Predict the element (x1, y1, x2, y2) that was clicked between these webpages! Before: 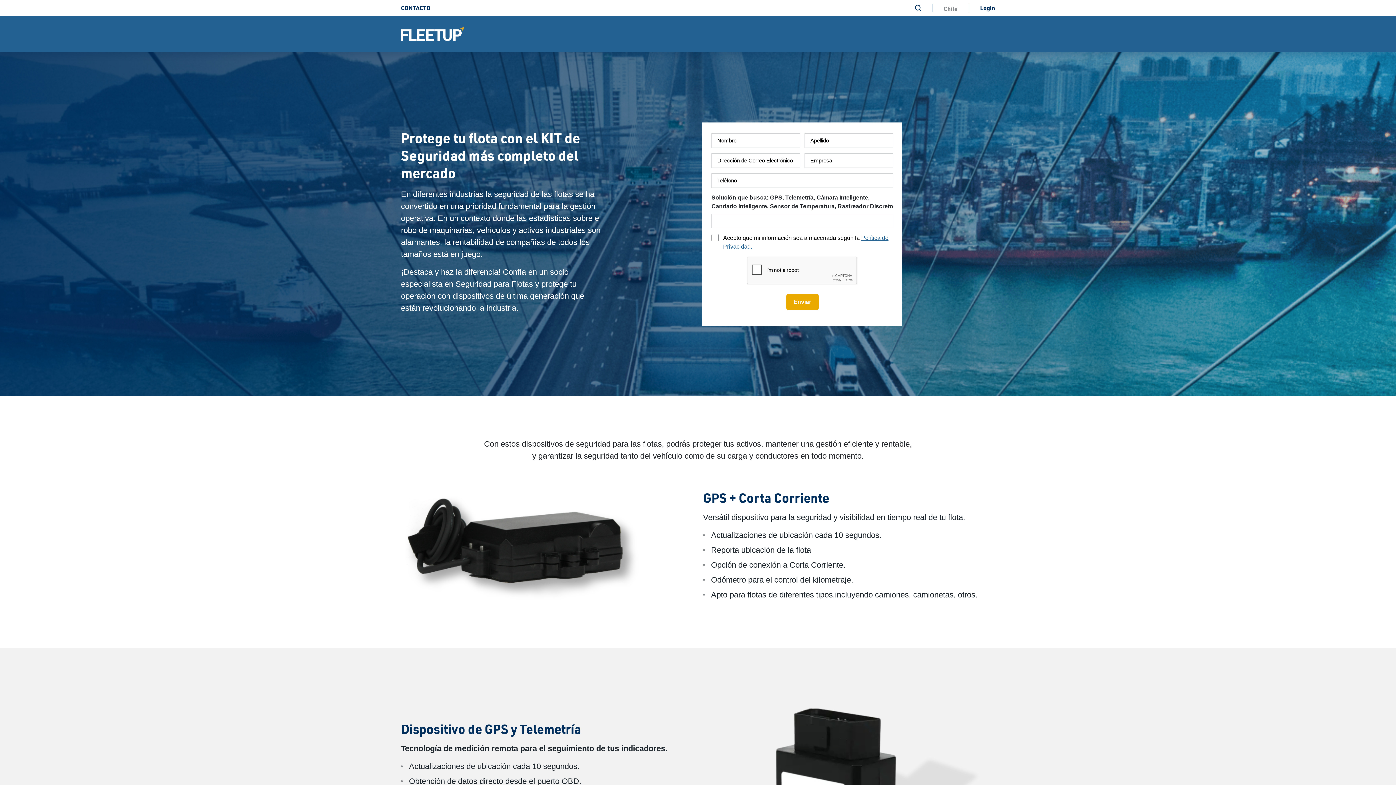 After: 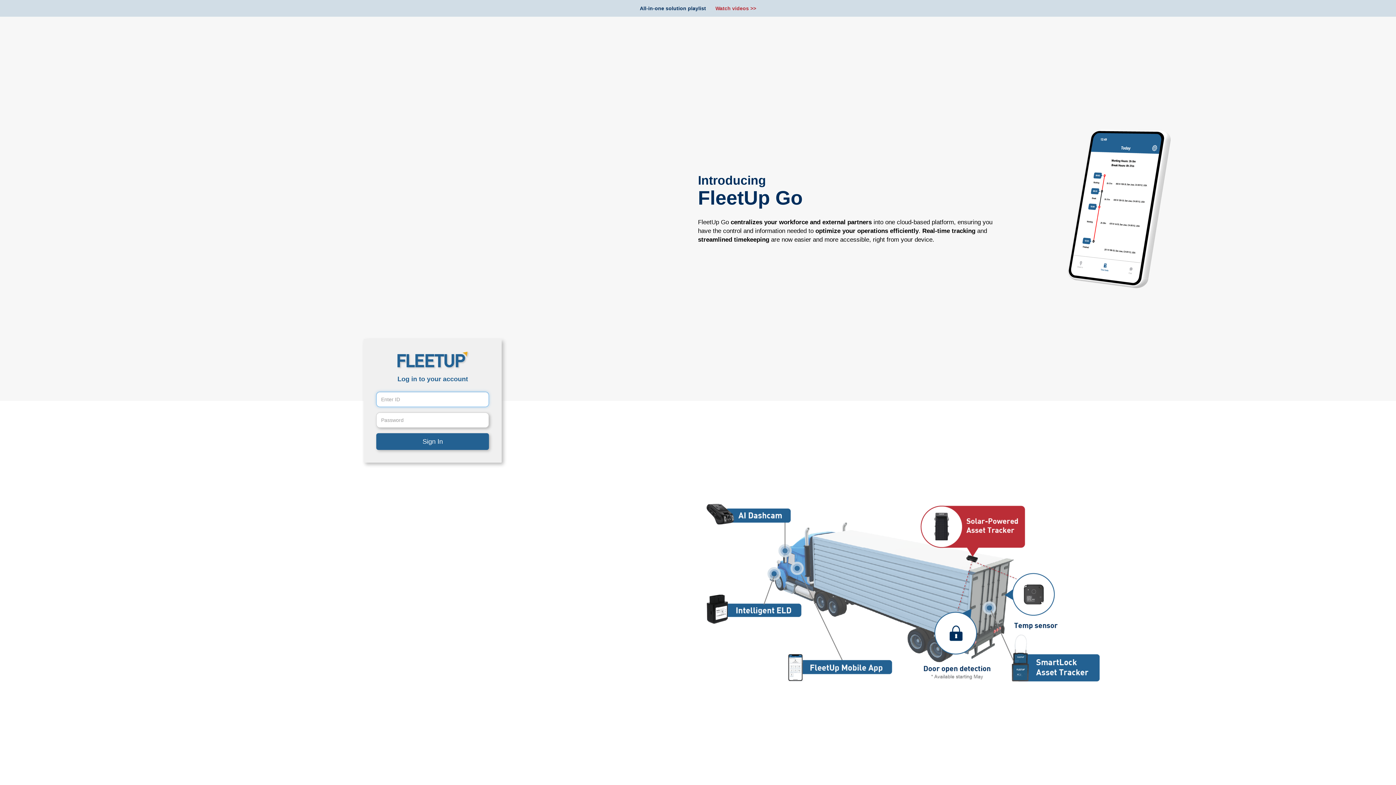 Action: bbox: (980, 4, 995, 11) label: Login